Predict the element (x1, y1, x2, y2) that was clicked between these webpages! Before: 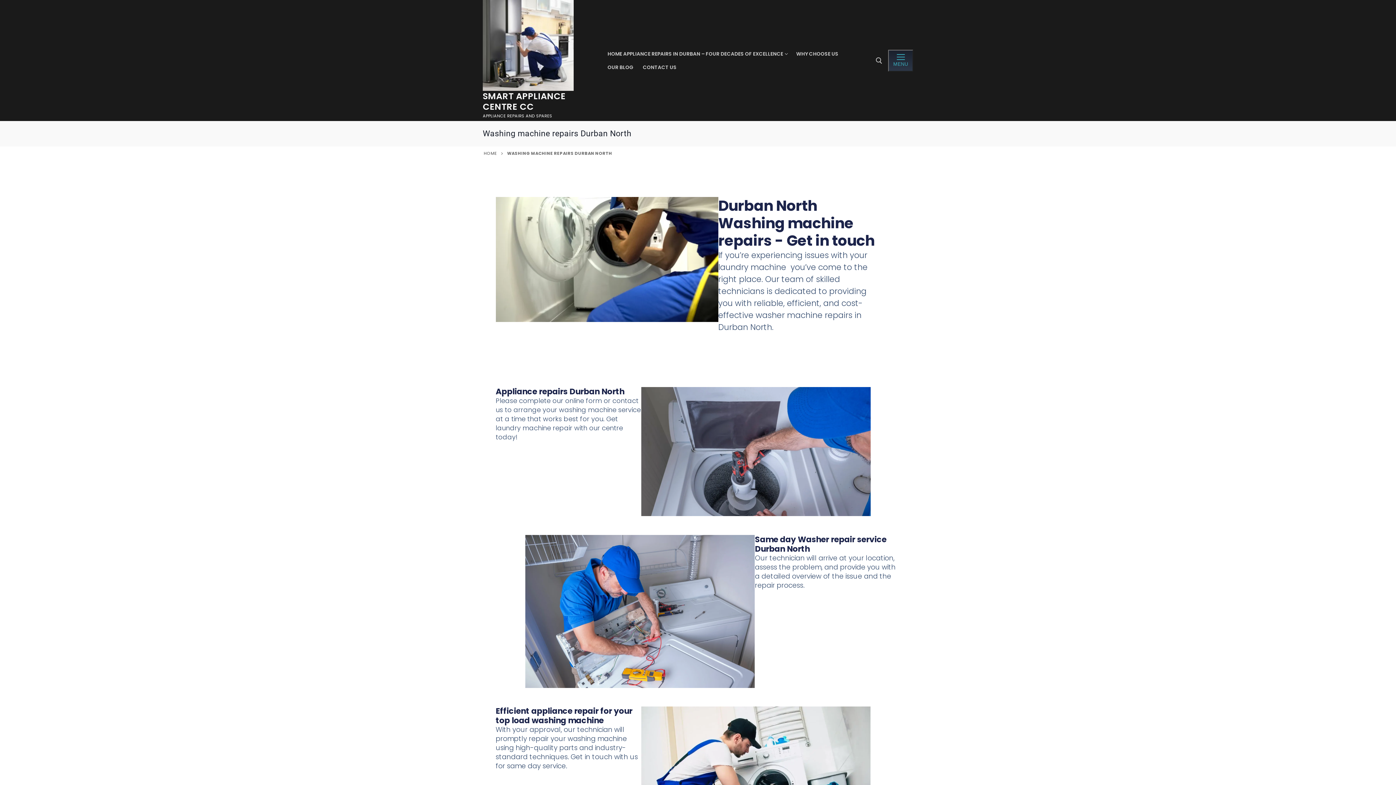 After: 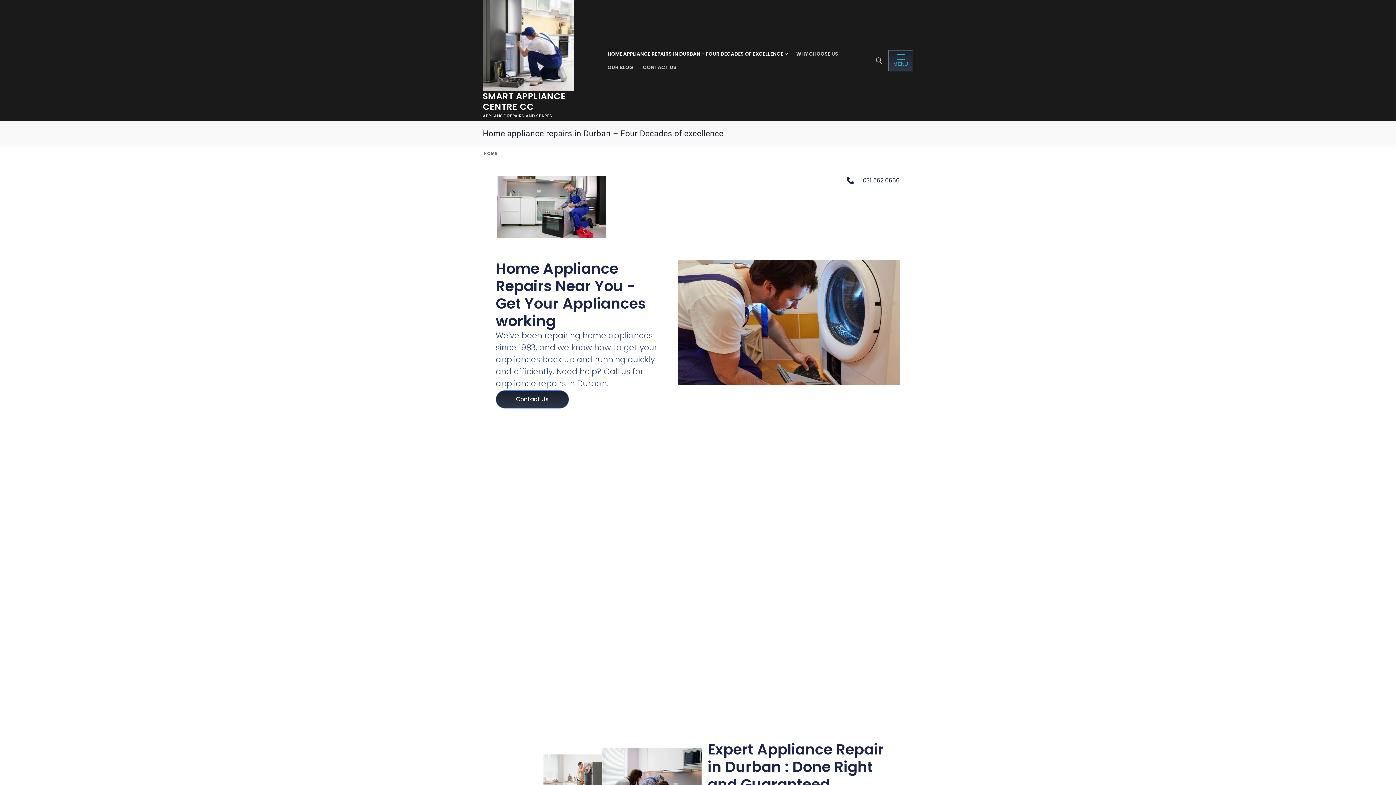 Action: label: HOME bbox: (483, 150, 496, 156)